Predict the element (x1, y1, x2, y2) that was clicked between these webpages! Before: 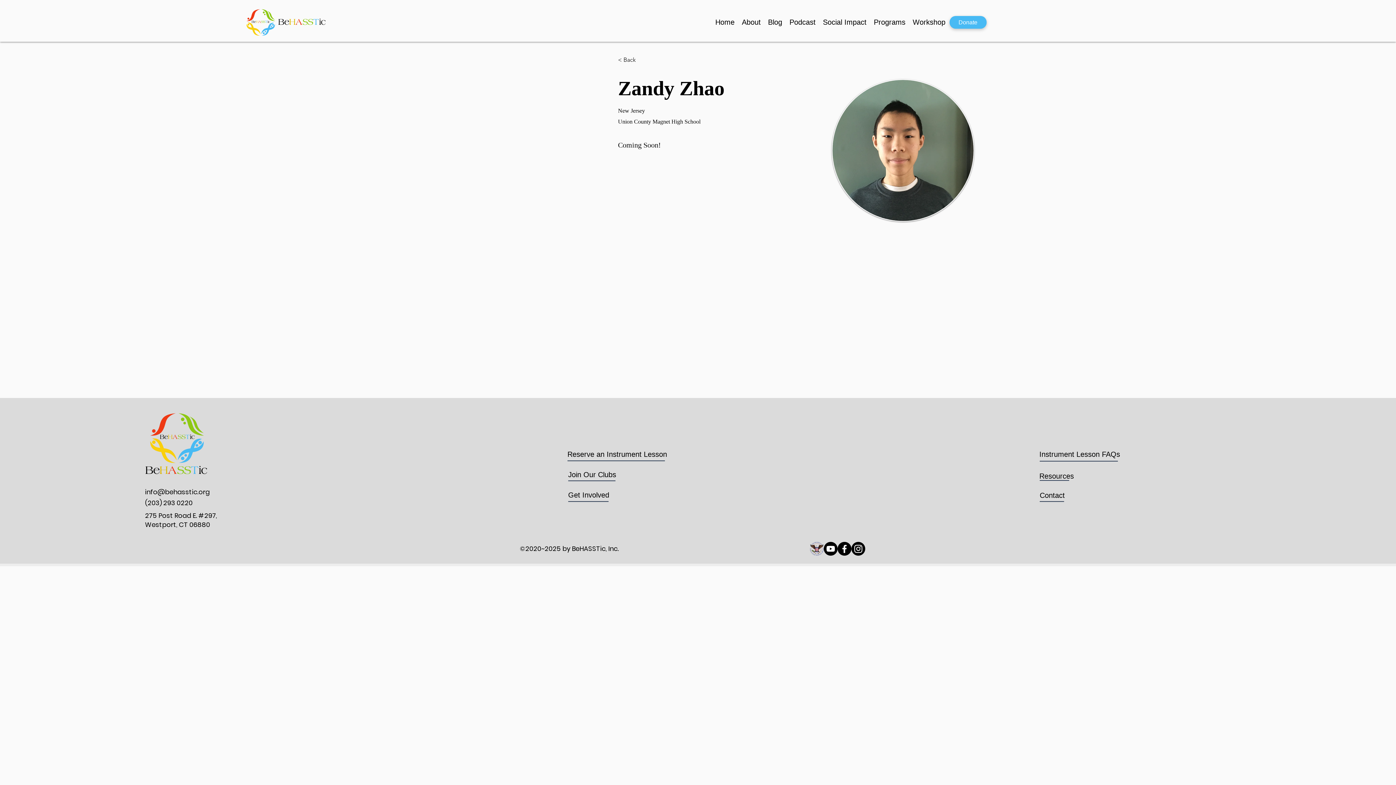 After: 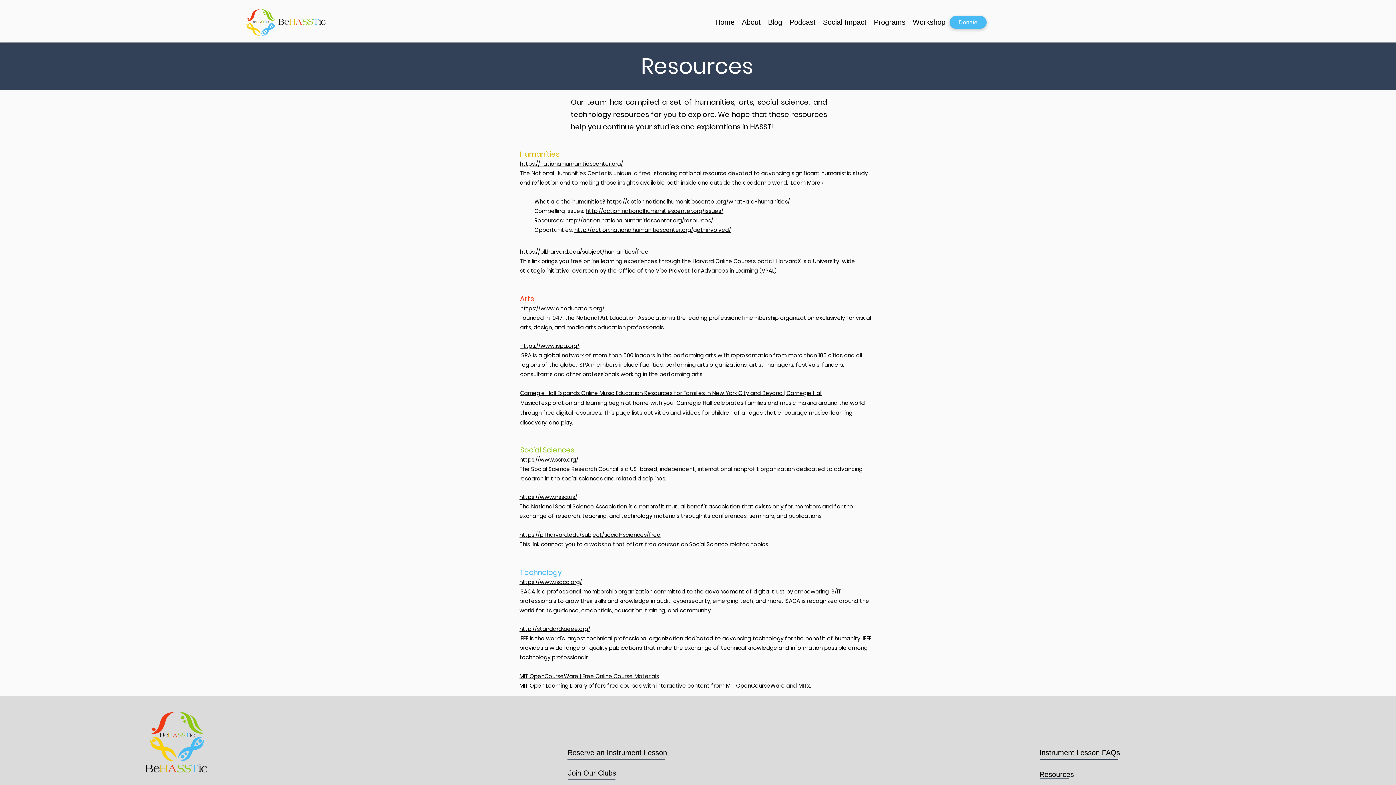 Action: bbox: (1039, 472, 1074, 480) label: Resources